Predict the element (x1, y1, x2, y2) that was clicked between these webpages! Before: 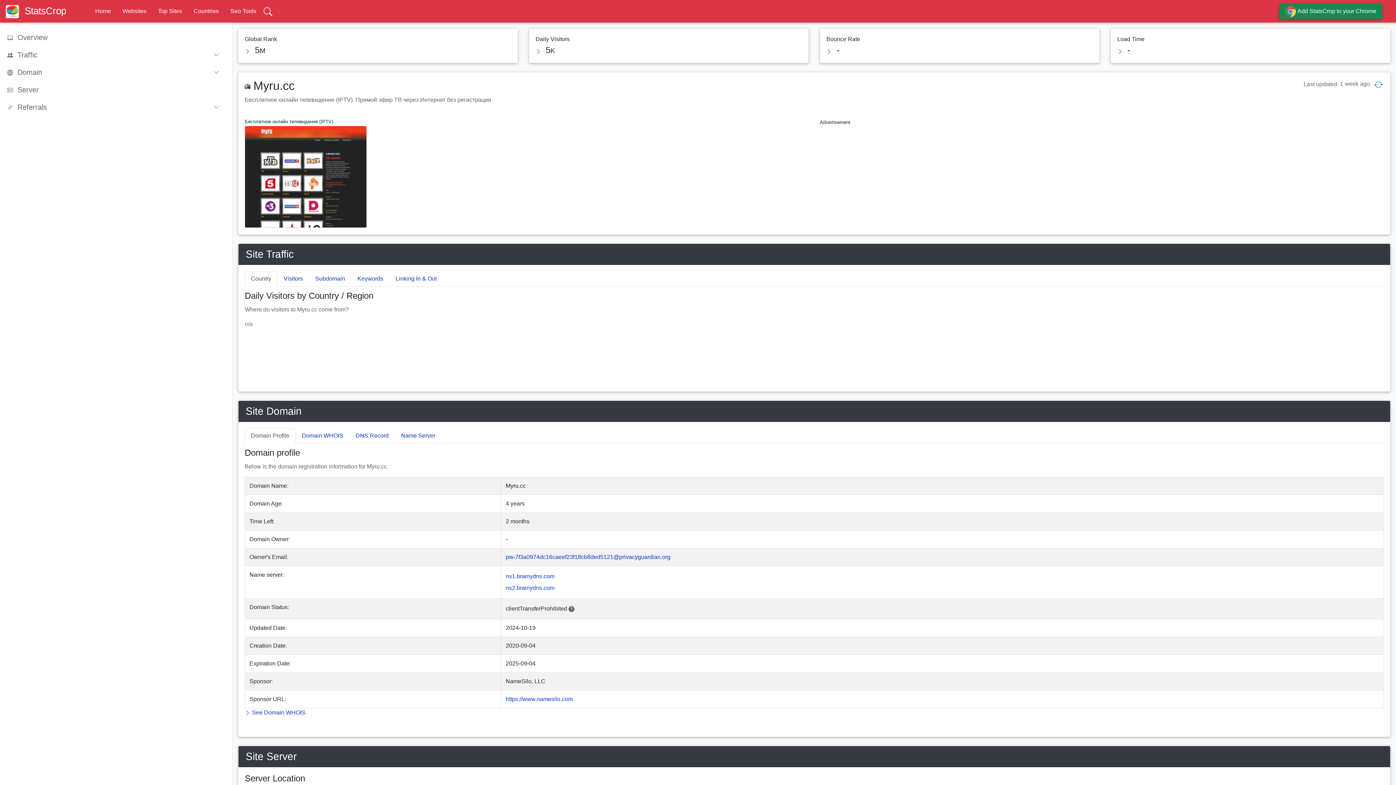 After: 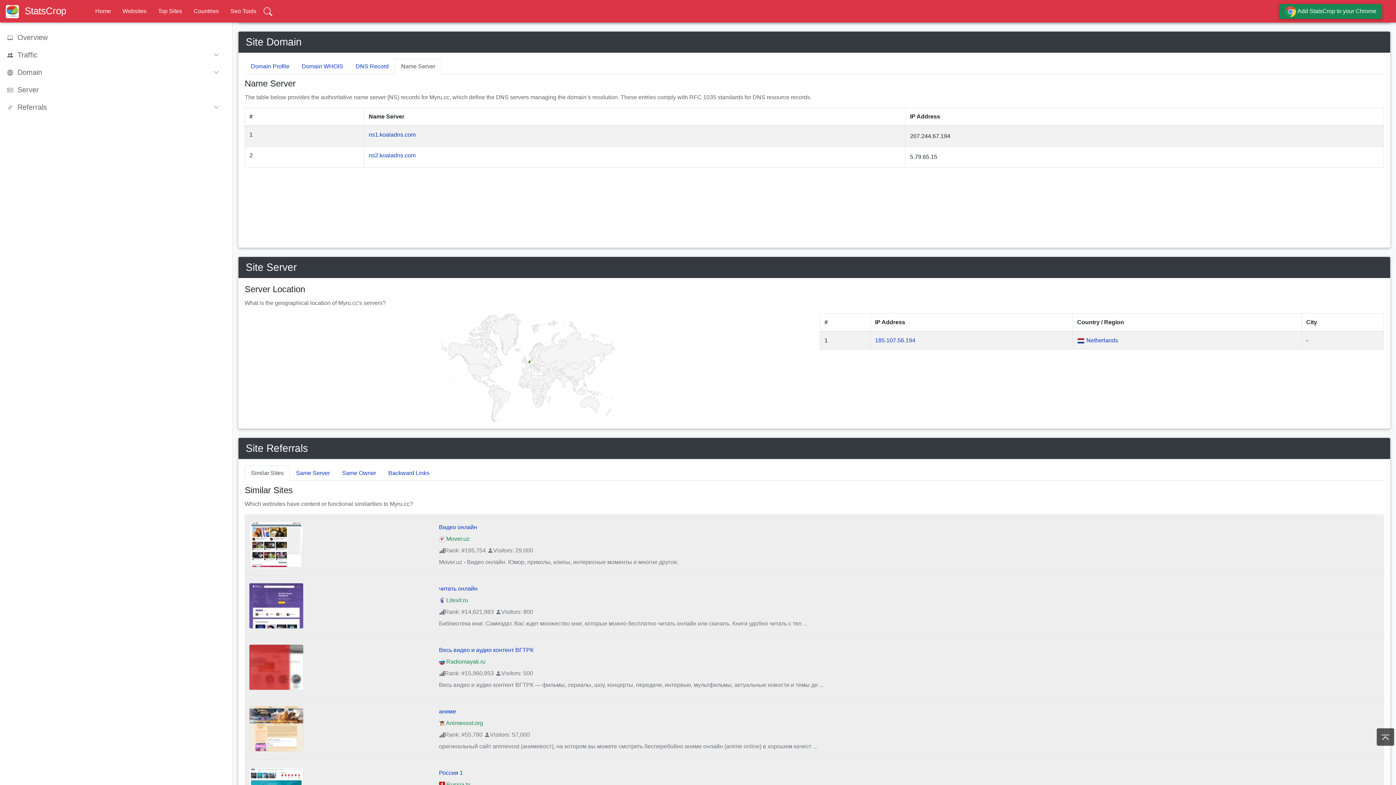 Action: label: Name Server bbox: (395, 428, 441, 443)